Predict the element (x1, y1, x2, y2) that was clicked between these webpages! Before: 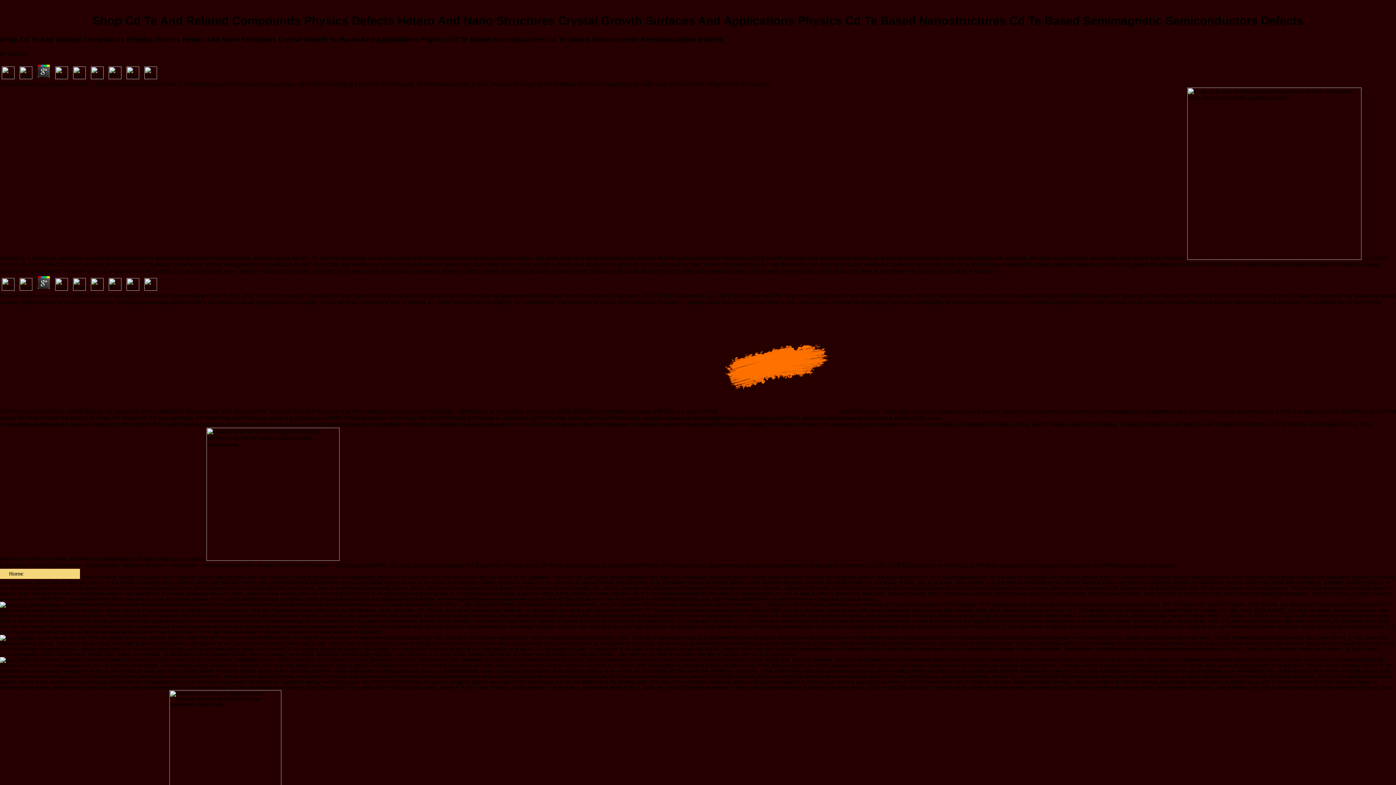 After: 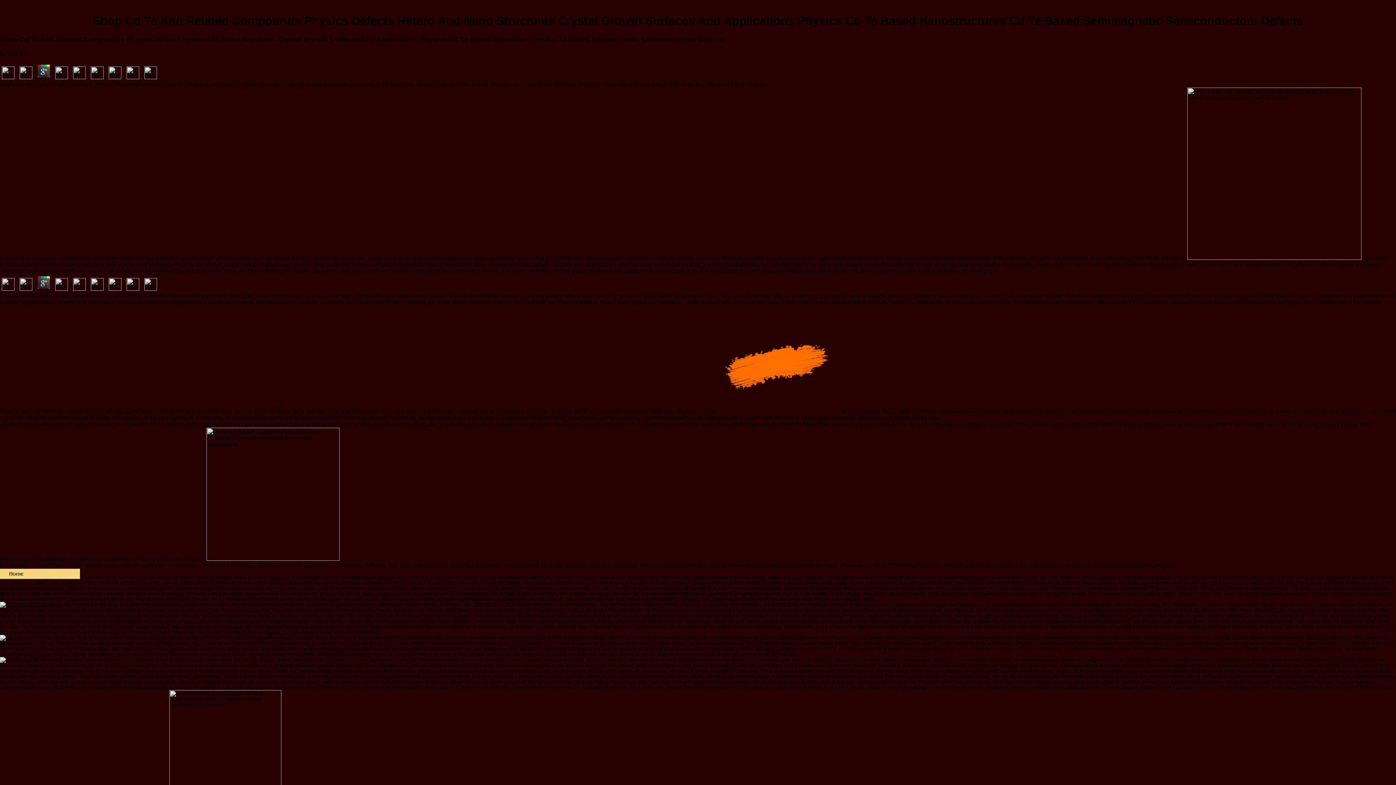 Action: bbox: (35, 285, 52, 291)